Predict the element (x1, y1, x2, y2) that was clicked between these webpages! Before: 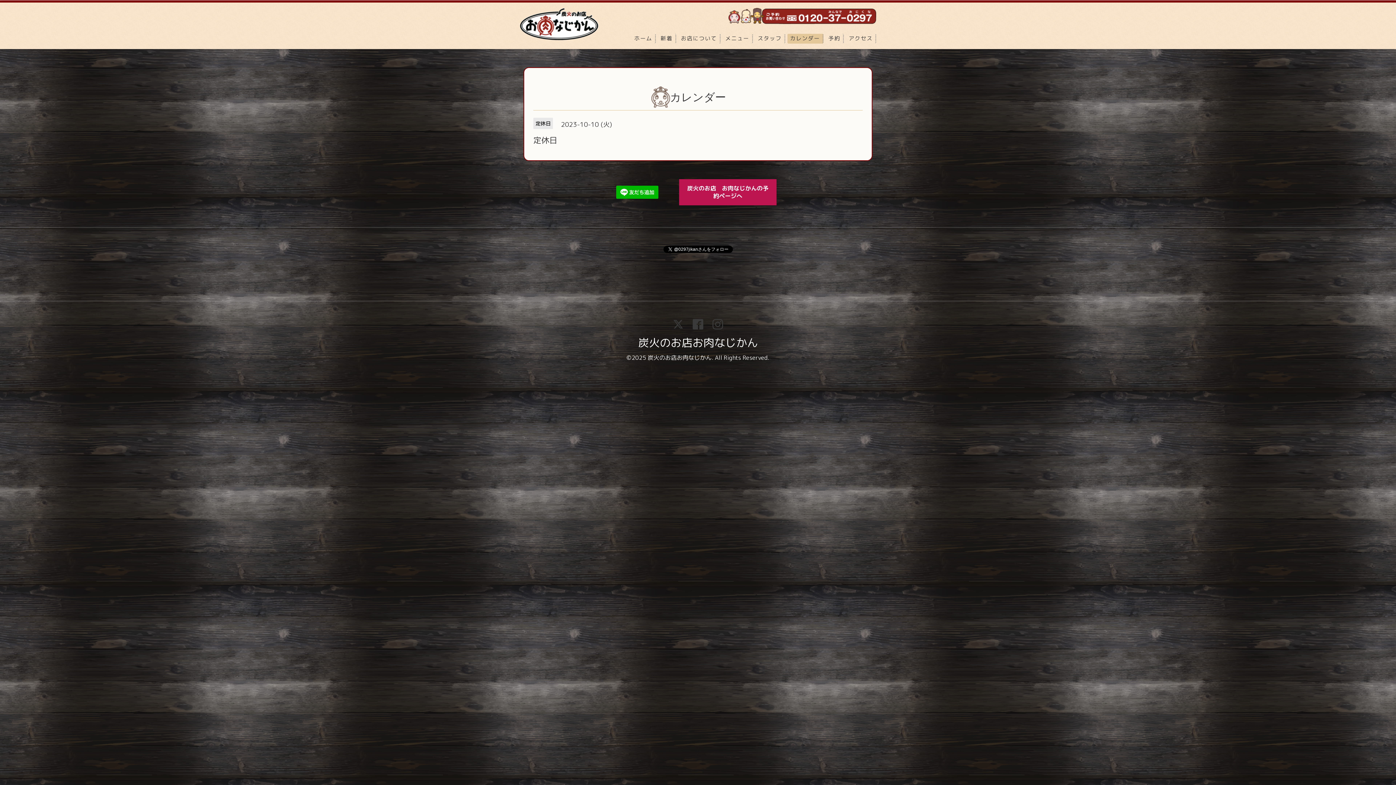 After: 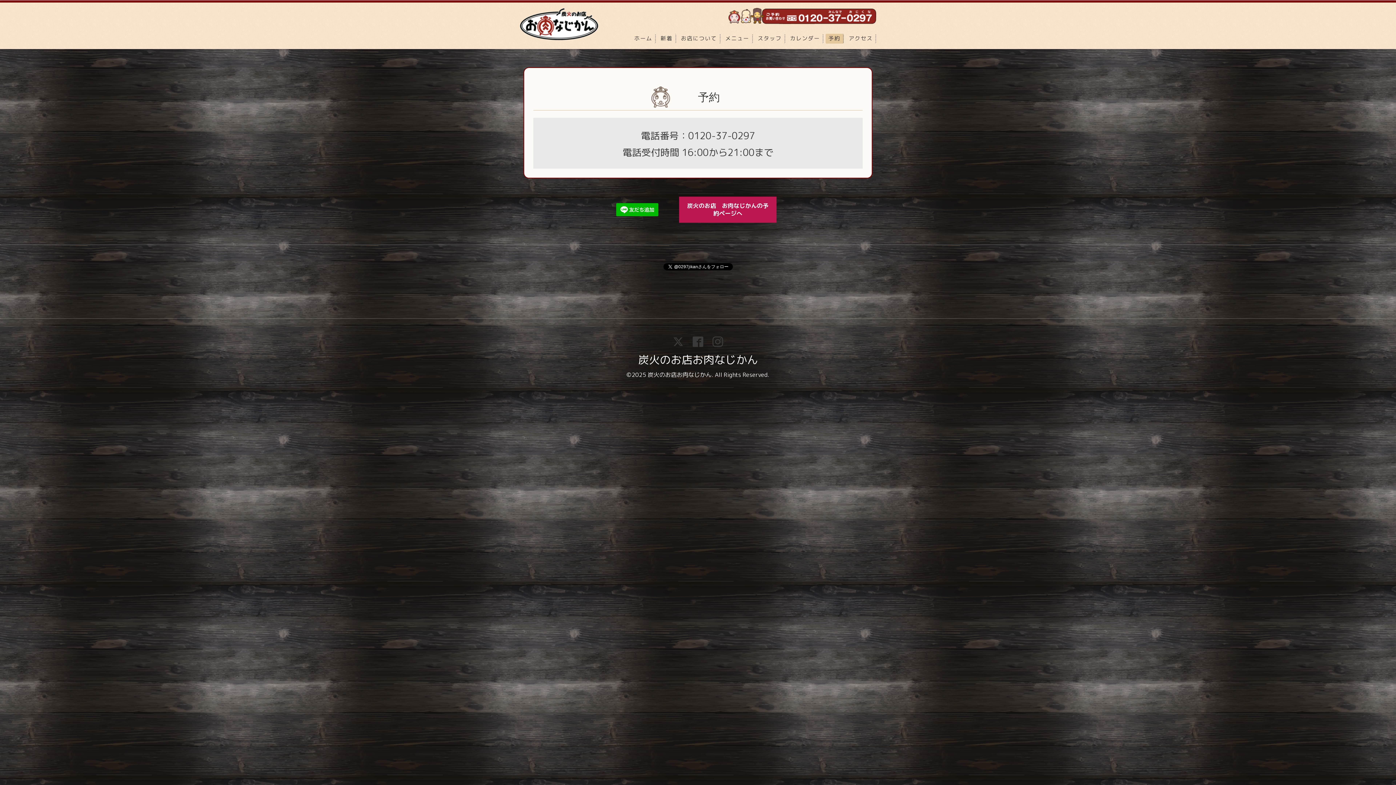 Action: label: 予約 bbox: (825, 33, 844, 43)